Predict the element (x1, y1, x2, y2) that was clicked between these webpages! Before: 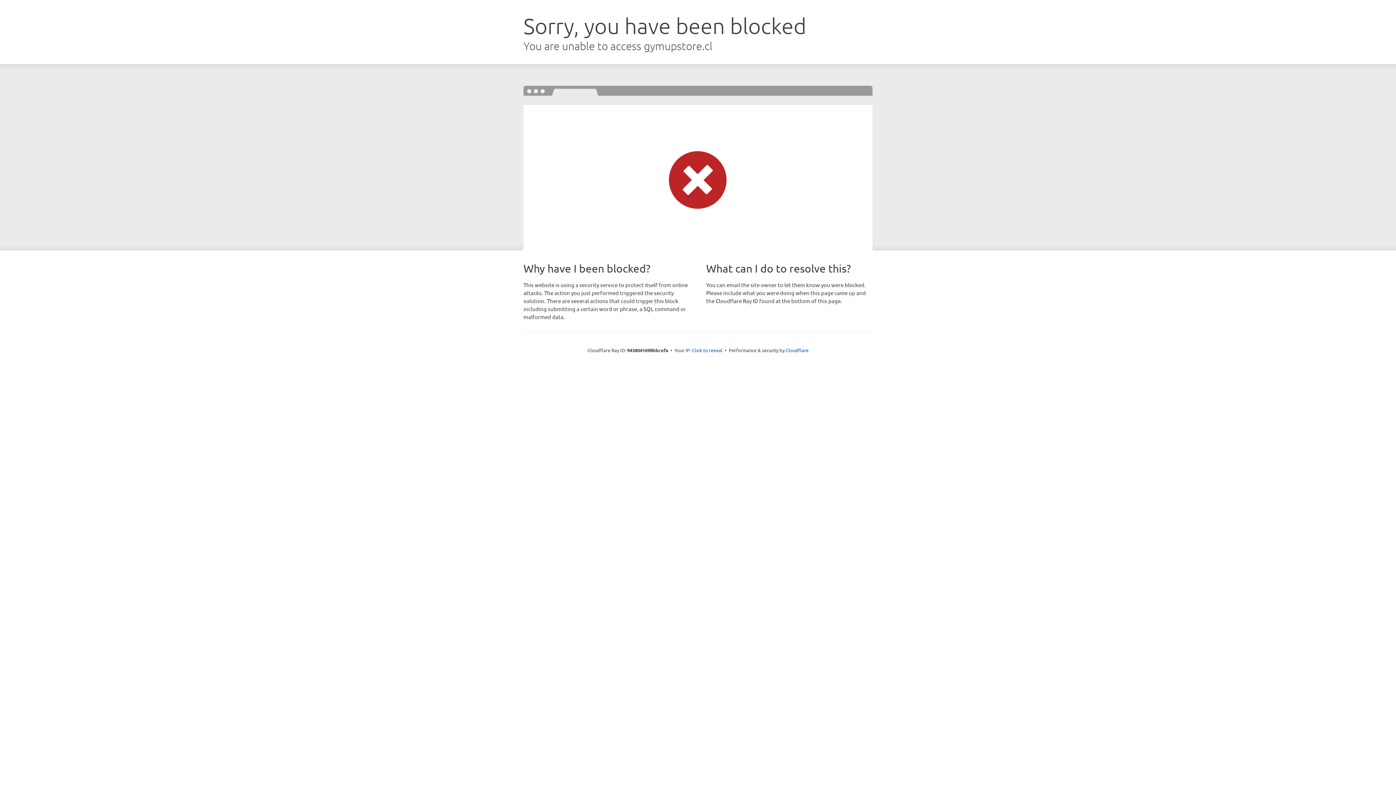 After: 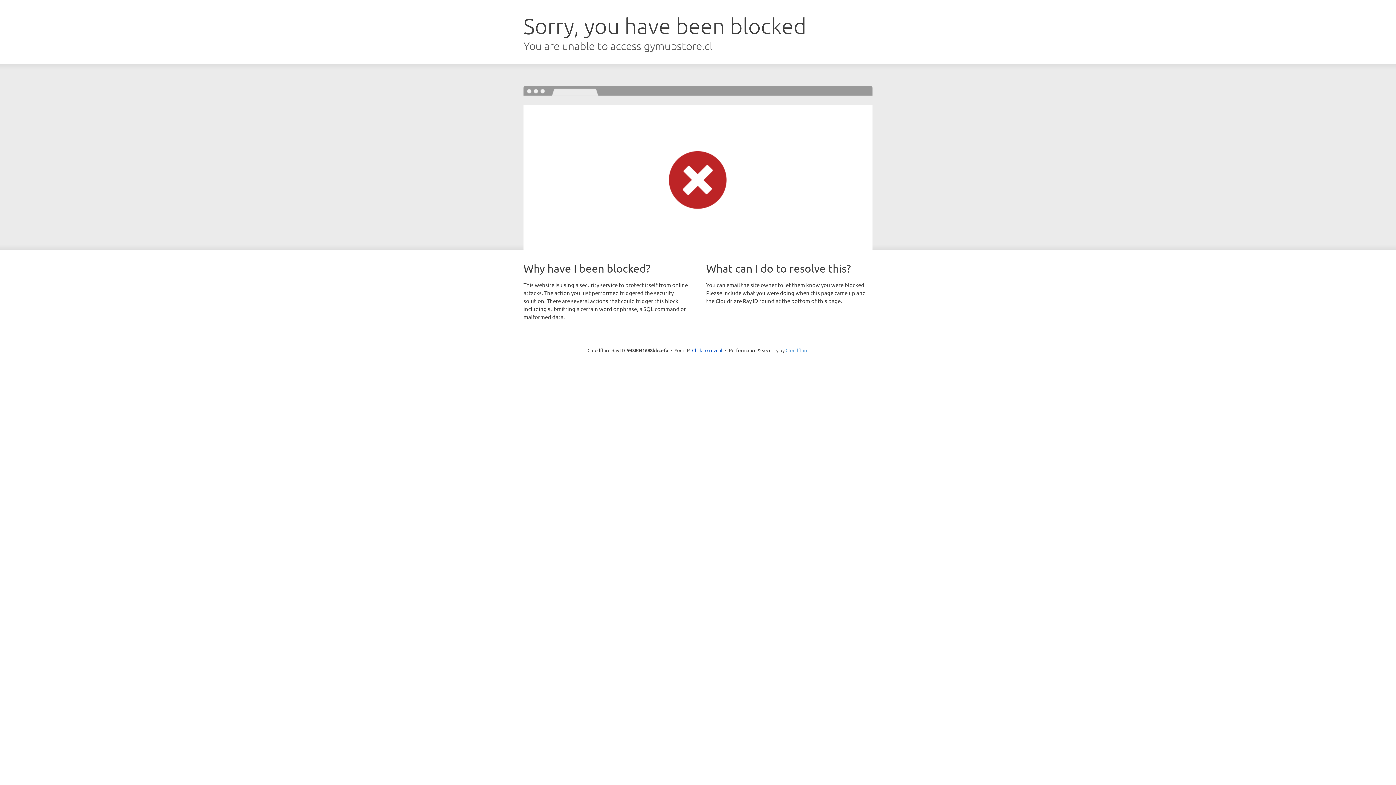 Action: label: Cloudflare bbox: (785, 347, 808, 353)